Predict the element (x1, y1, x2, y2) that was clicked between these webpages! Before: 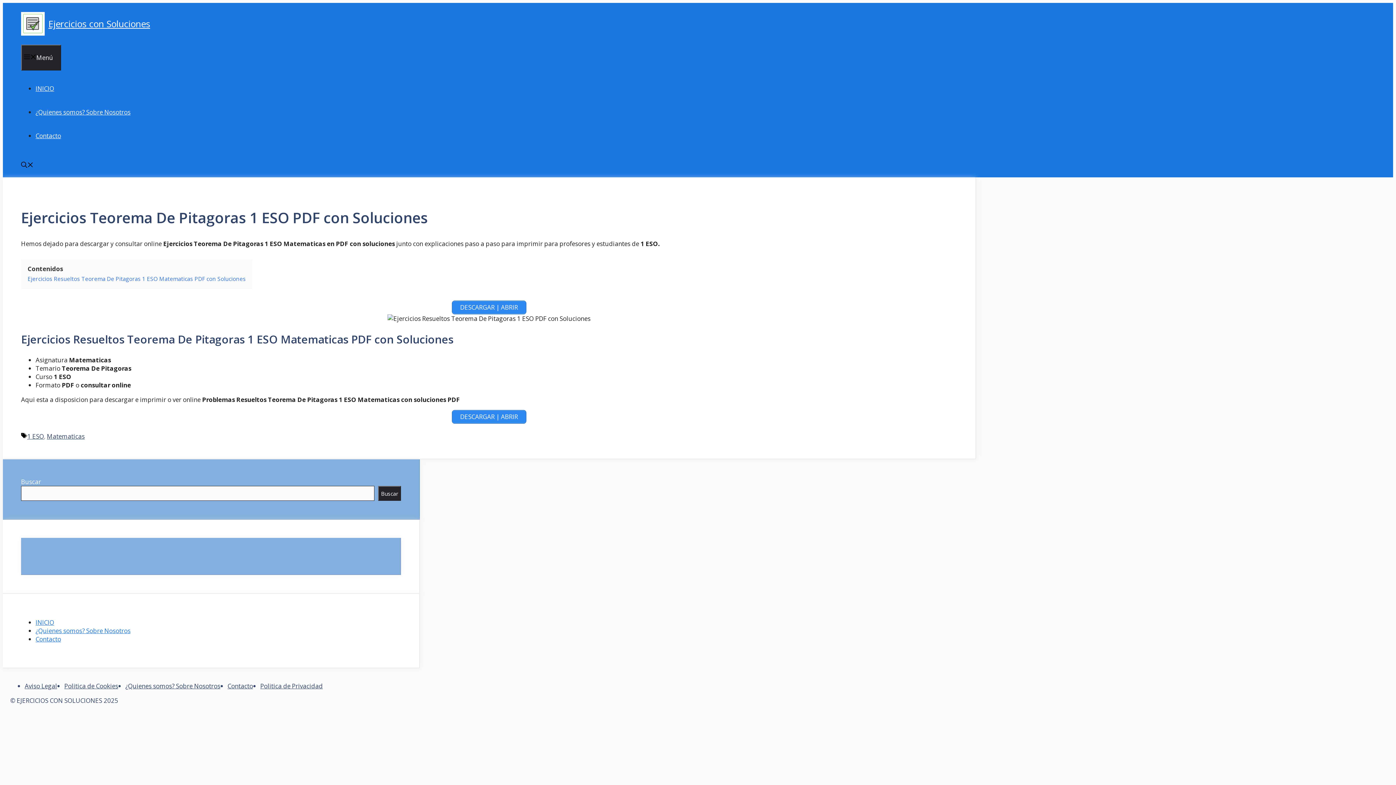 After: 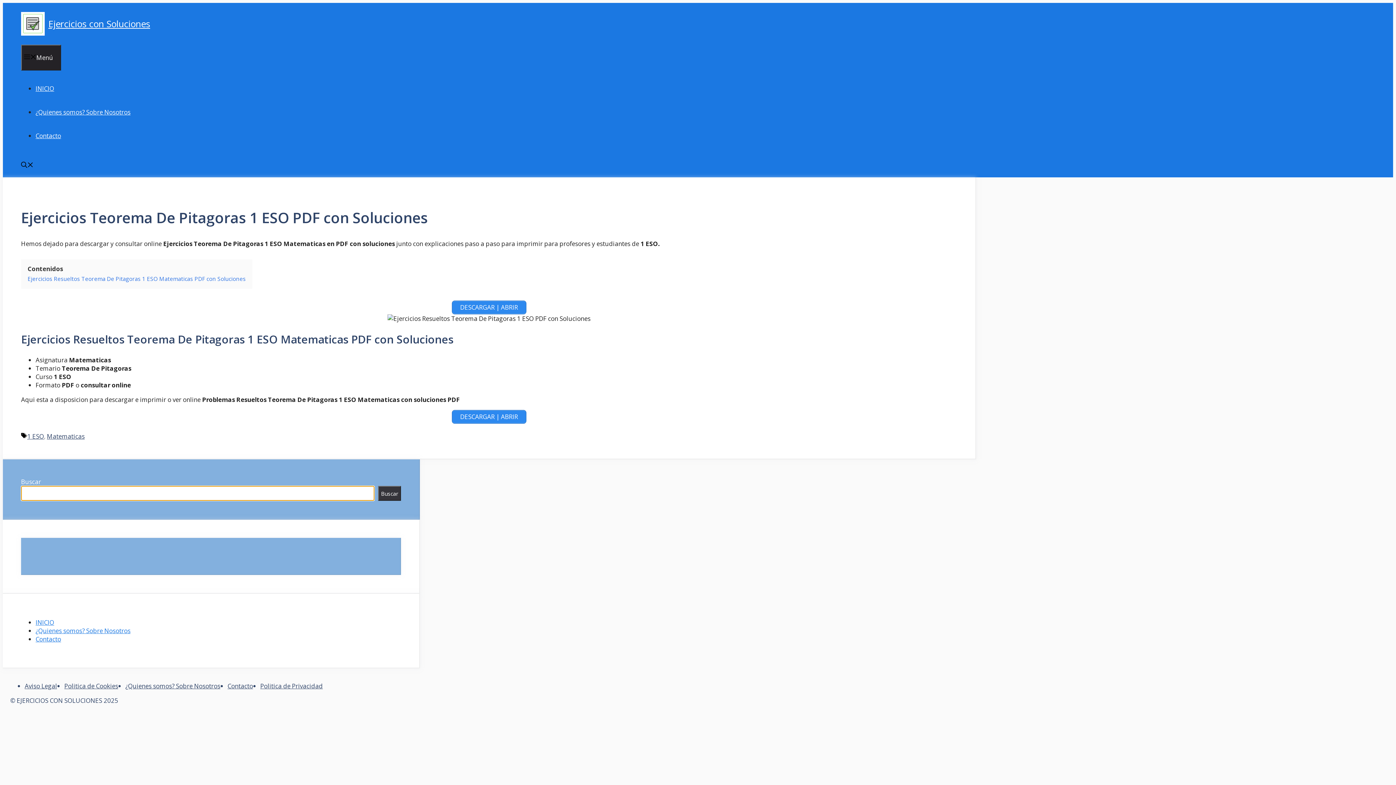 Action: label: Buscar bbox: (378, 486, 401, 501)